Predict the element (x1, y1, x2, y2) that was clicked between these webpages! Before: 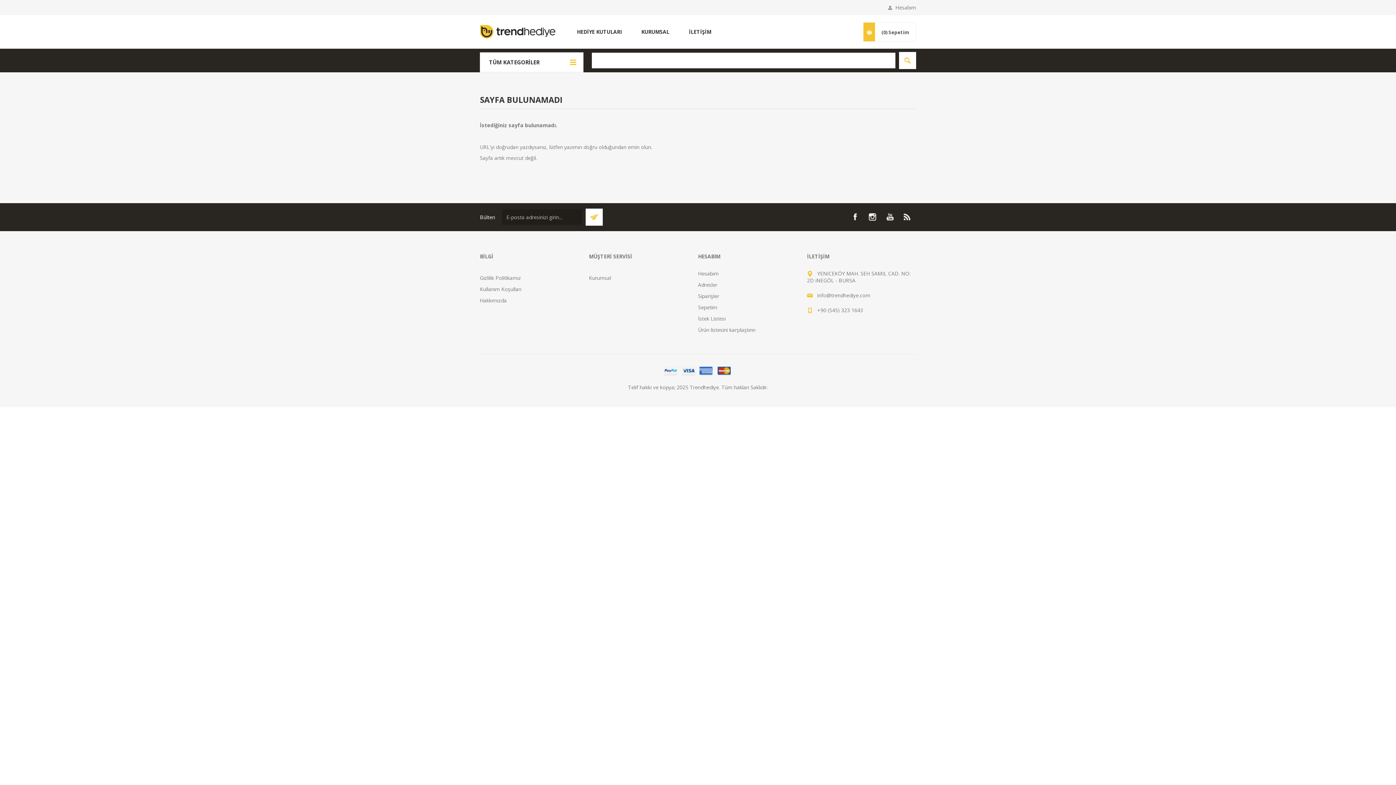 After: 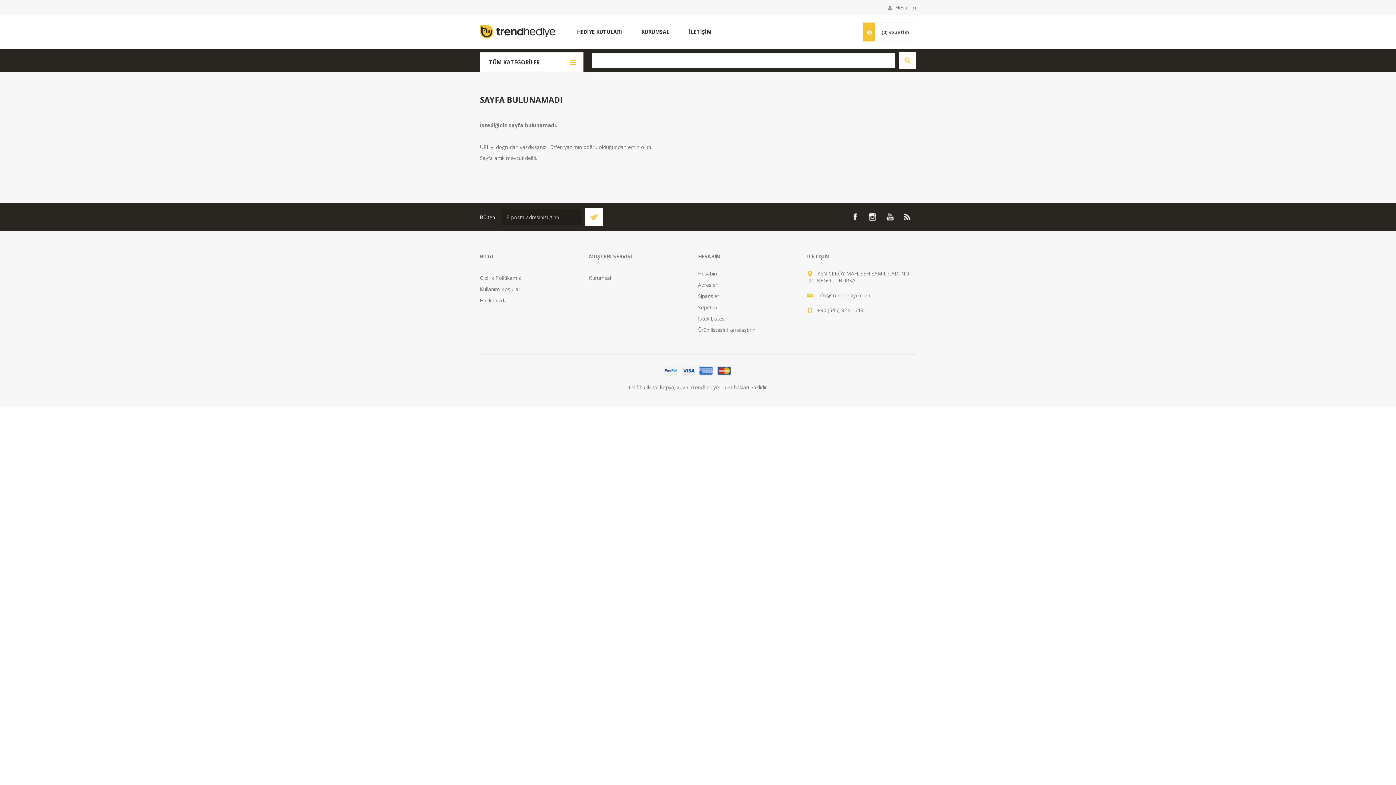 Action: bbox: (585, 208, 602, 225) label: Abone ol